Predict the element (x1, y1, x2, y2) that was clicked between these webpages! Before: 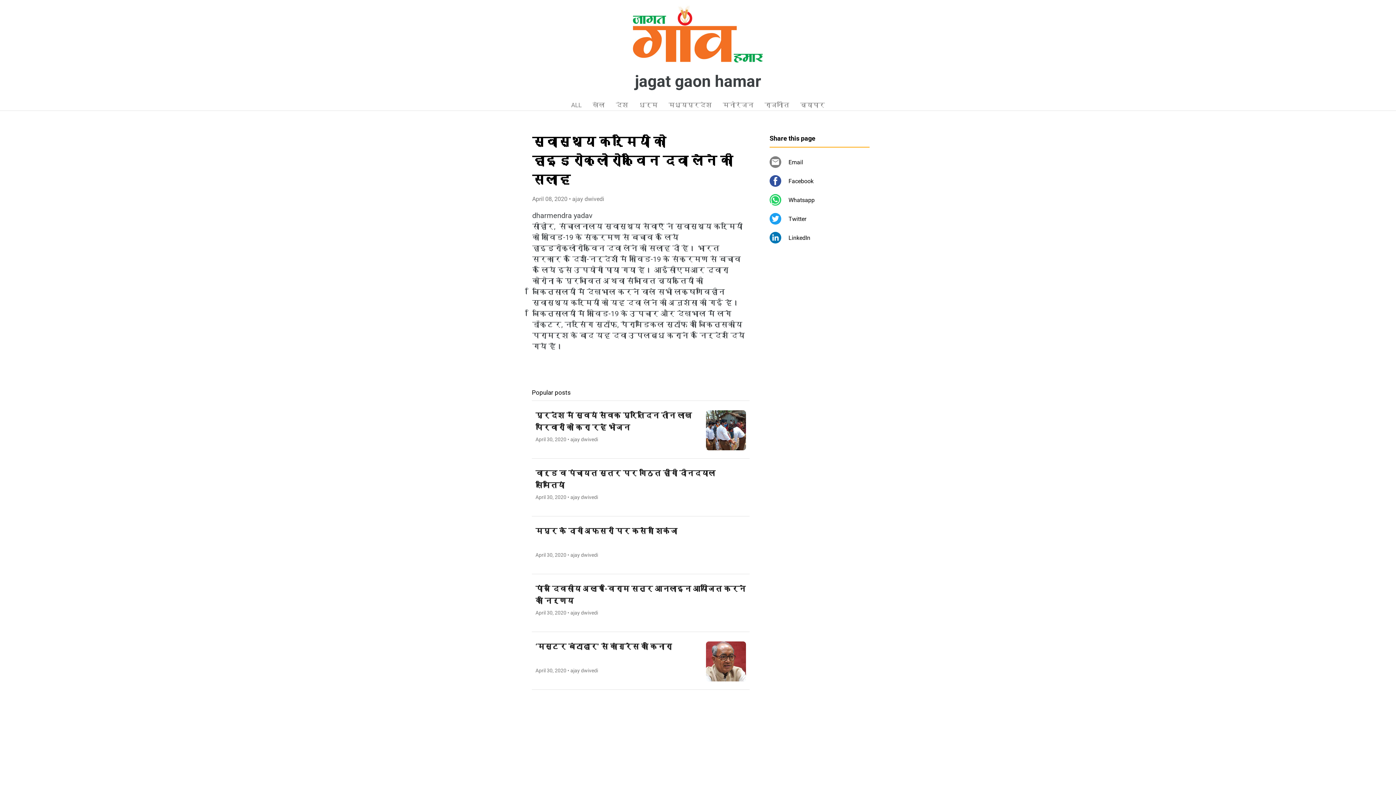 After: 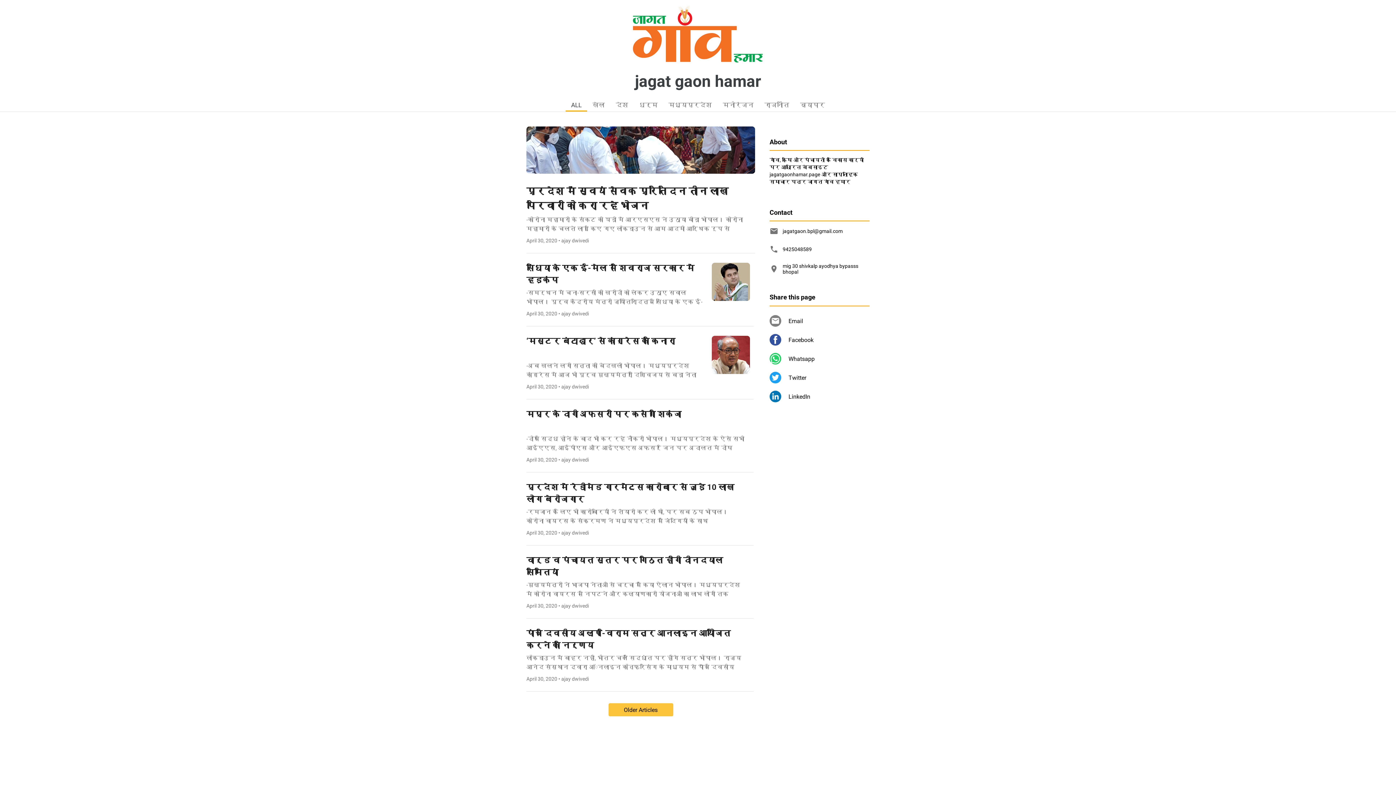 Action: label: jagat gaon hamar bbox: (635, 72, 761, 90)